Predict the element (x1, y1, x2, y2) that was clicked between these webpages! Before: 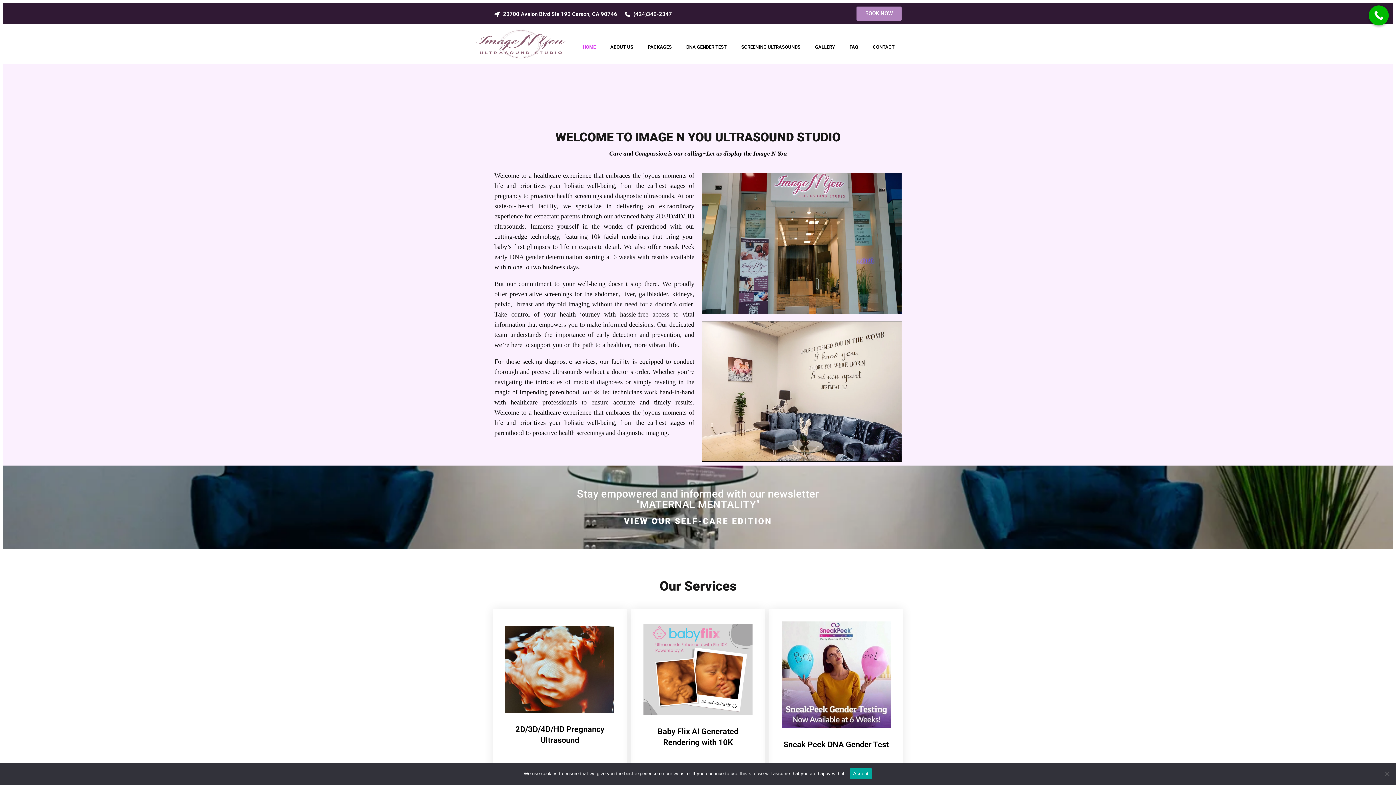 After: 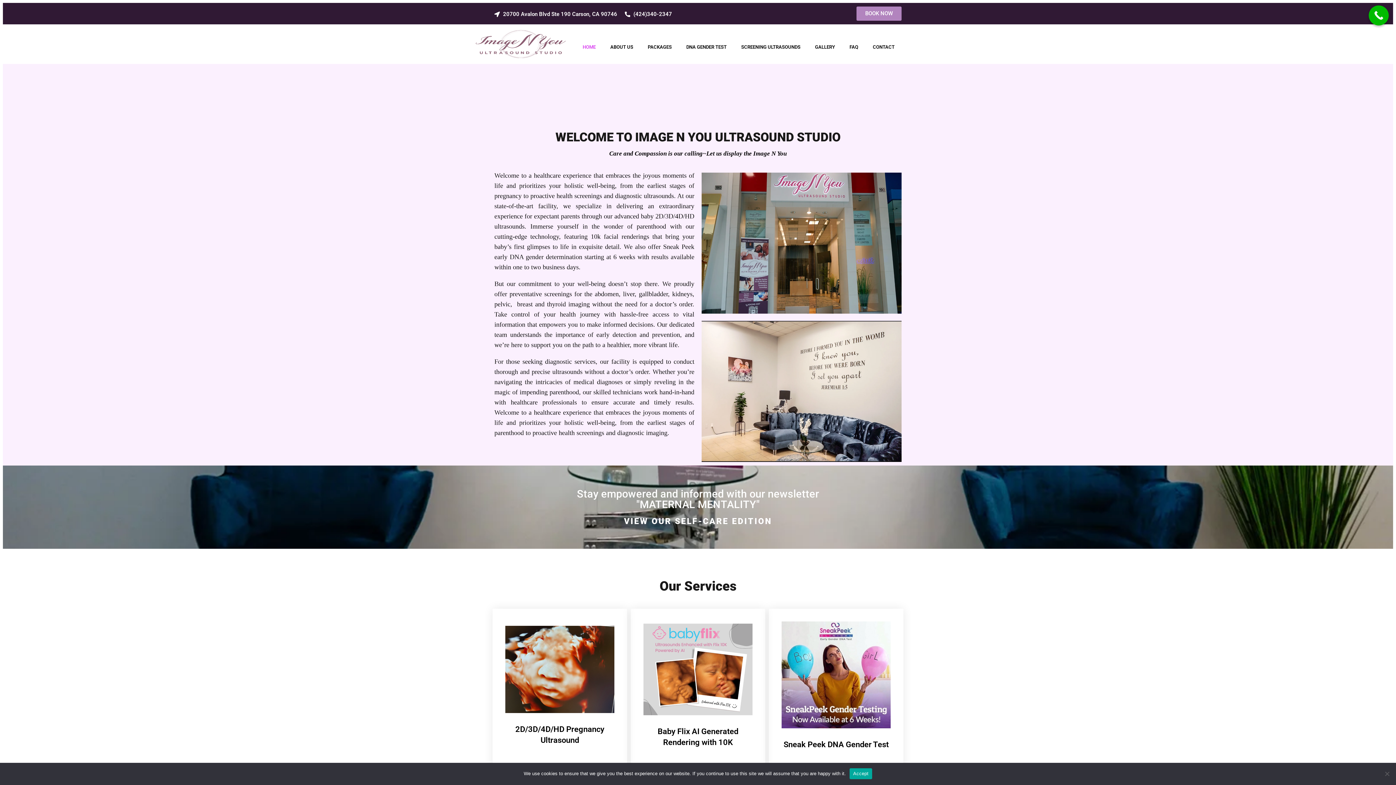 Action: bbox: (1369, 5, 1389, 25) label: Call Now Button